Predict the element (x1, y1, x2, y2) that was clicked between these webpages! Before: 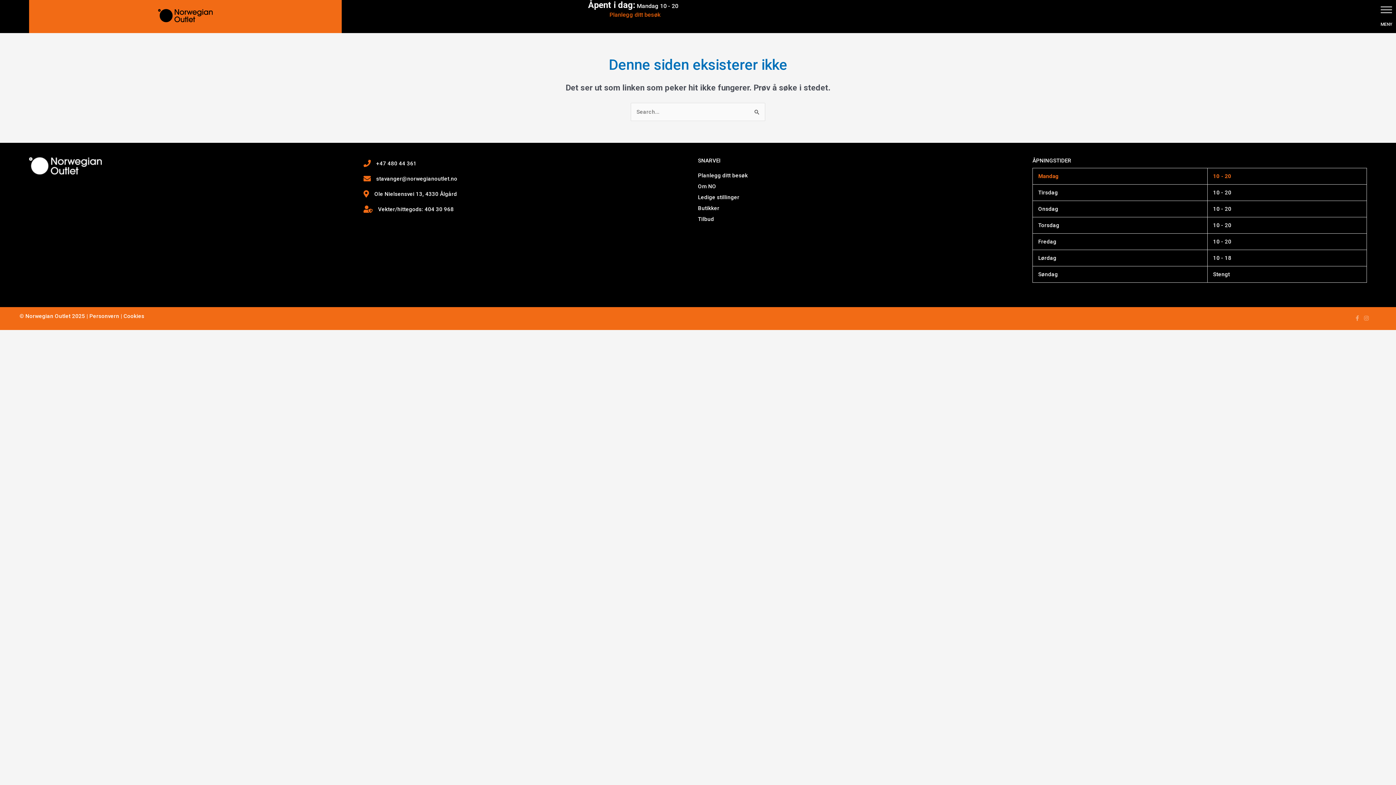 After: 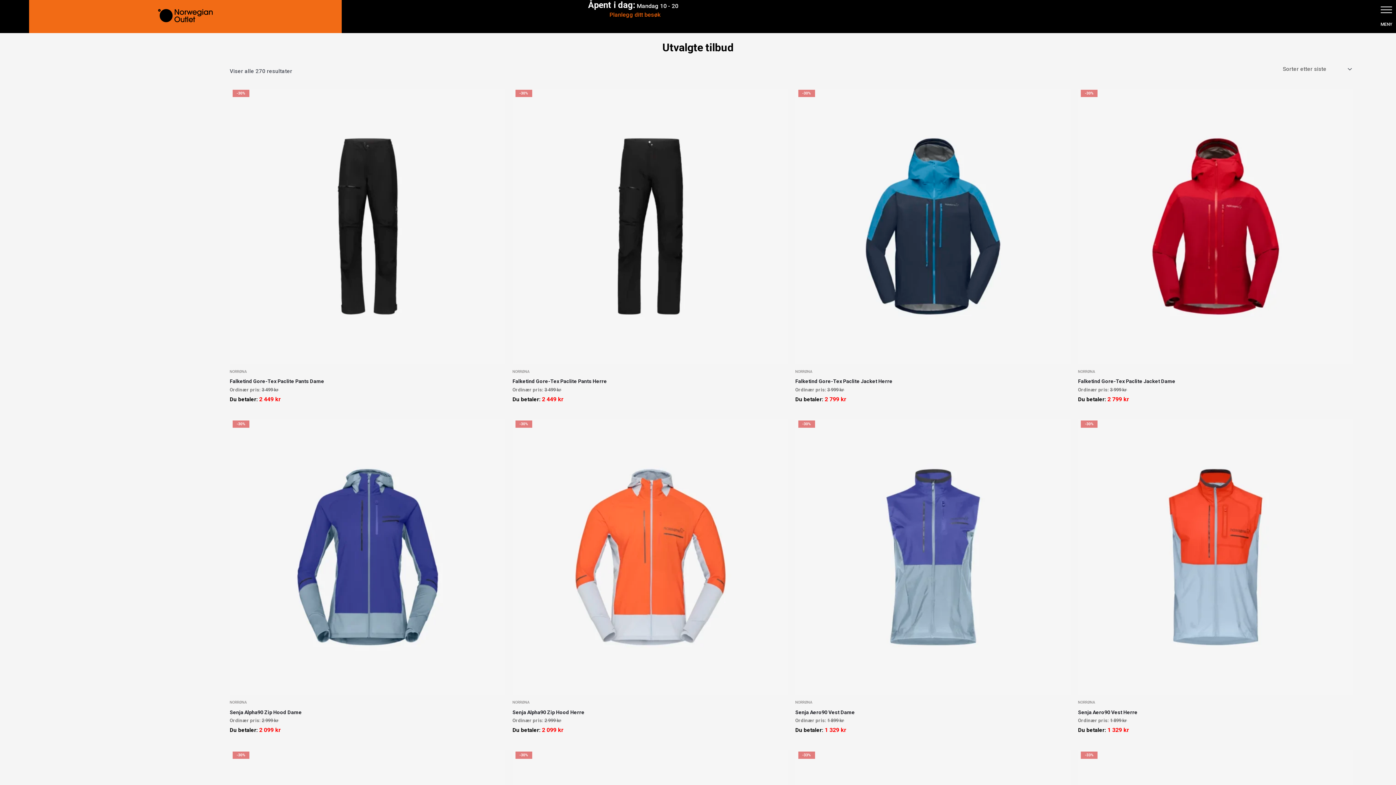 Action: bbox: (698, 216, 714, 222) label: Tilbud